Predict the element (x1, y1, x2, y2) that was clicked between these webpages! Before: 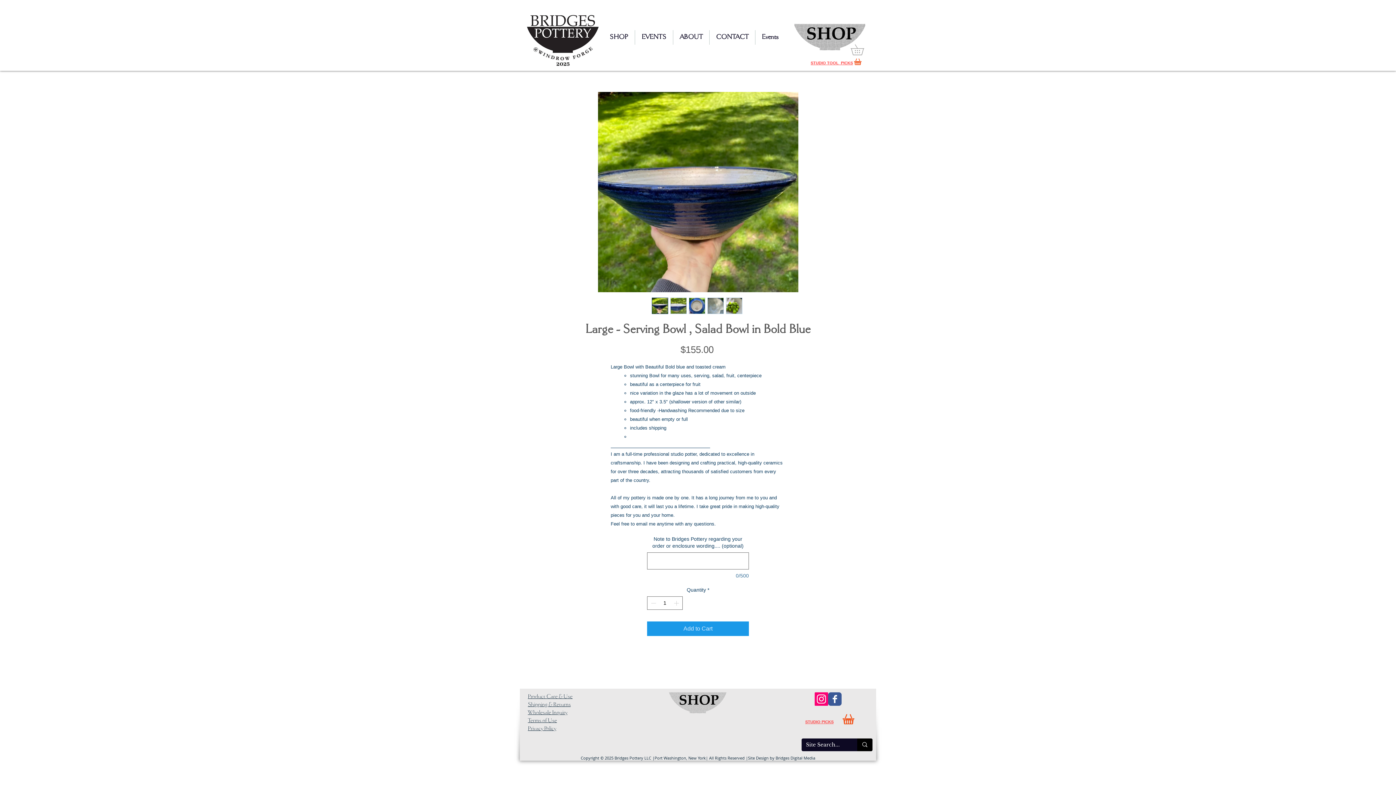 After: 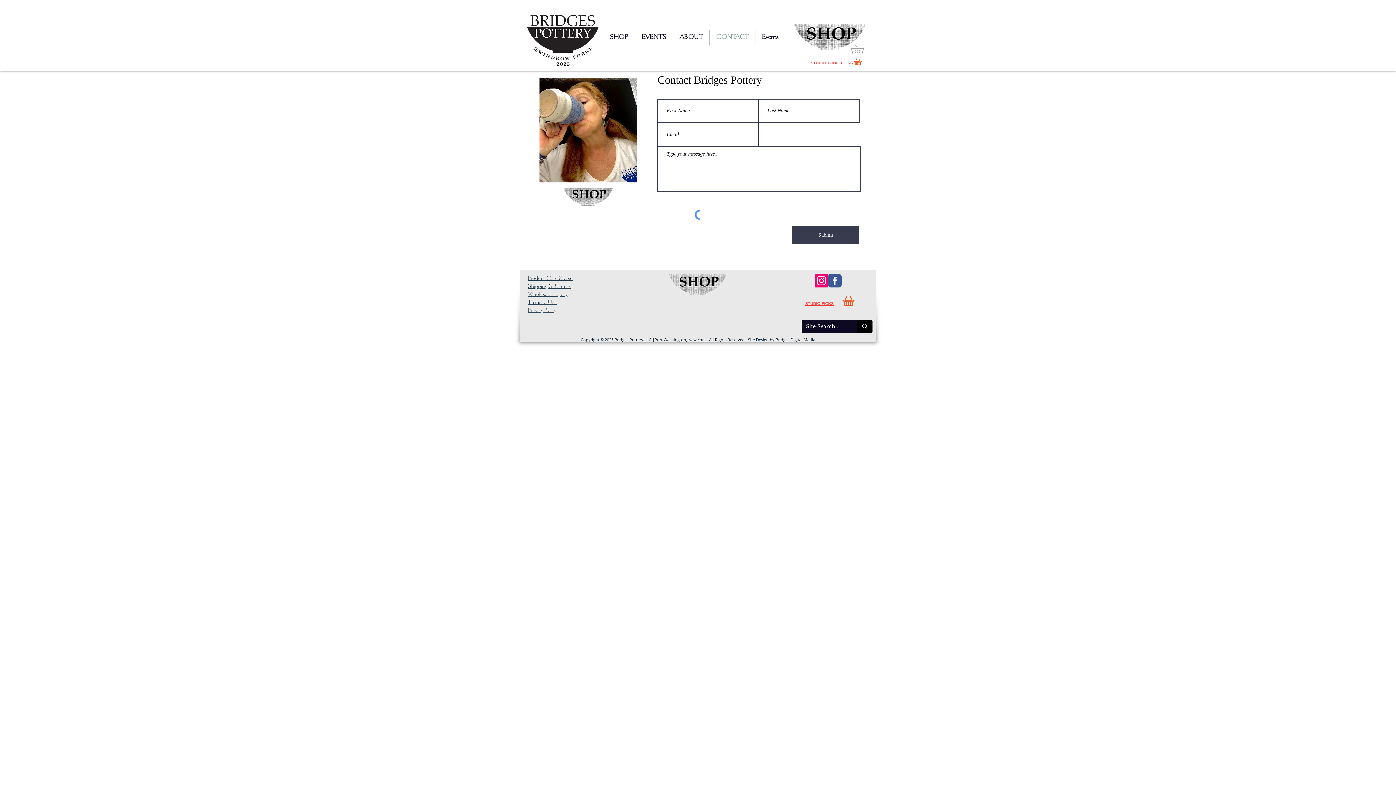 Action: bbox: (709, 30, 755, 44) label: CONTACT